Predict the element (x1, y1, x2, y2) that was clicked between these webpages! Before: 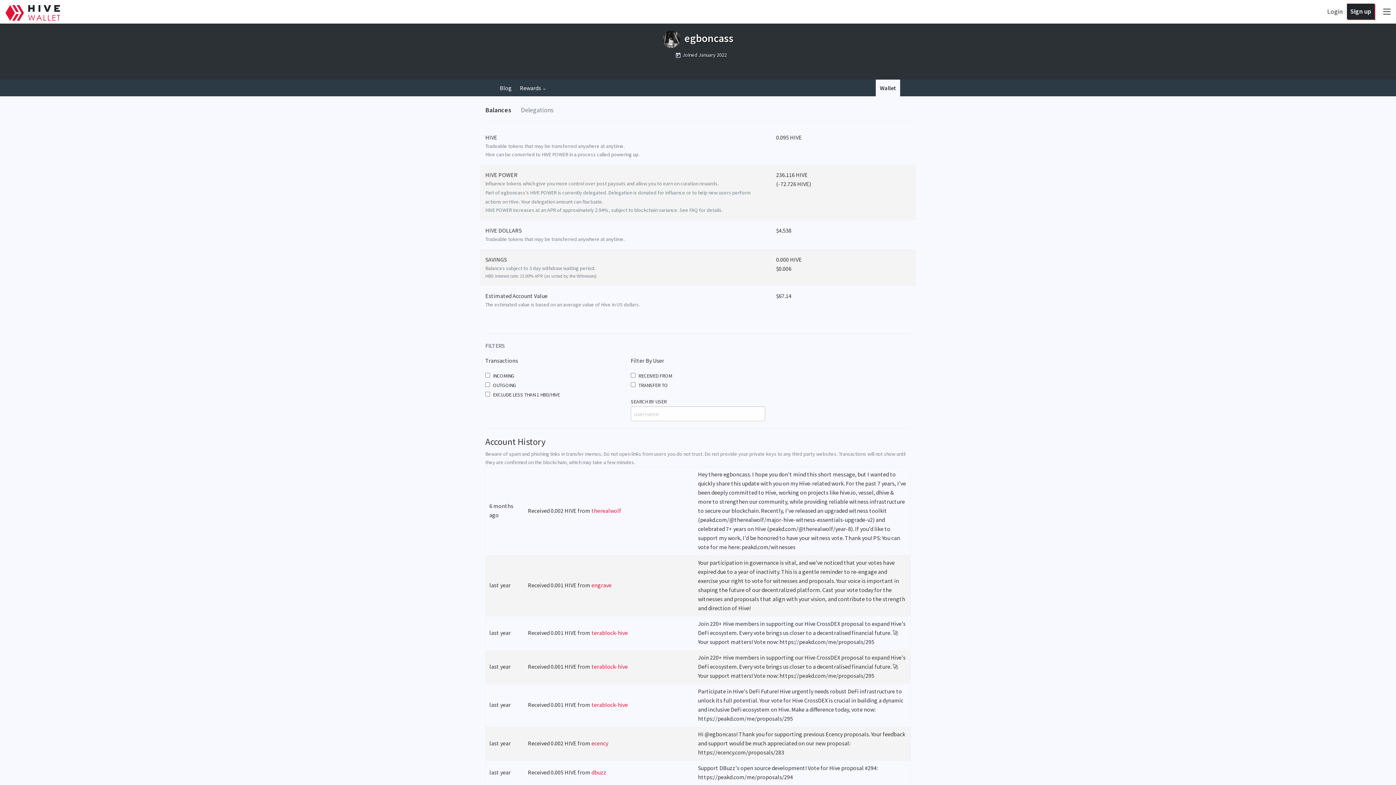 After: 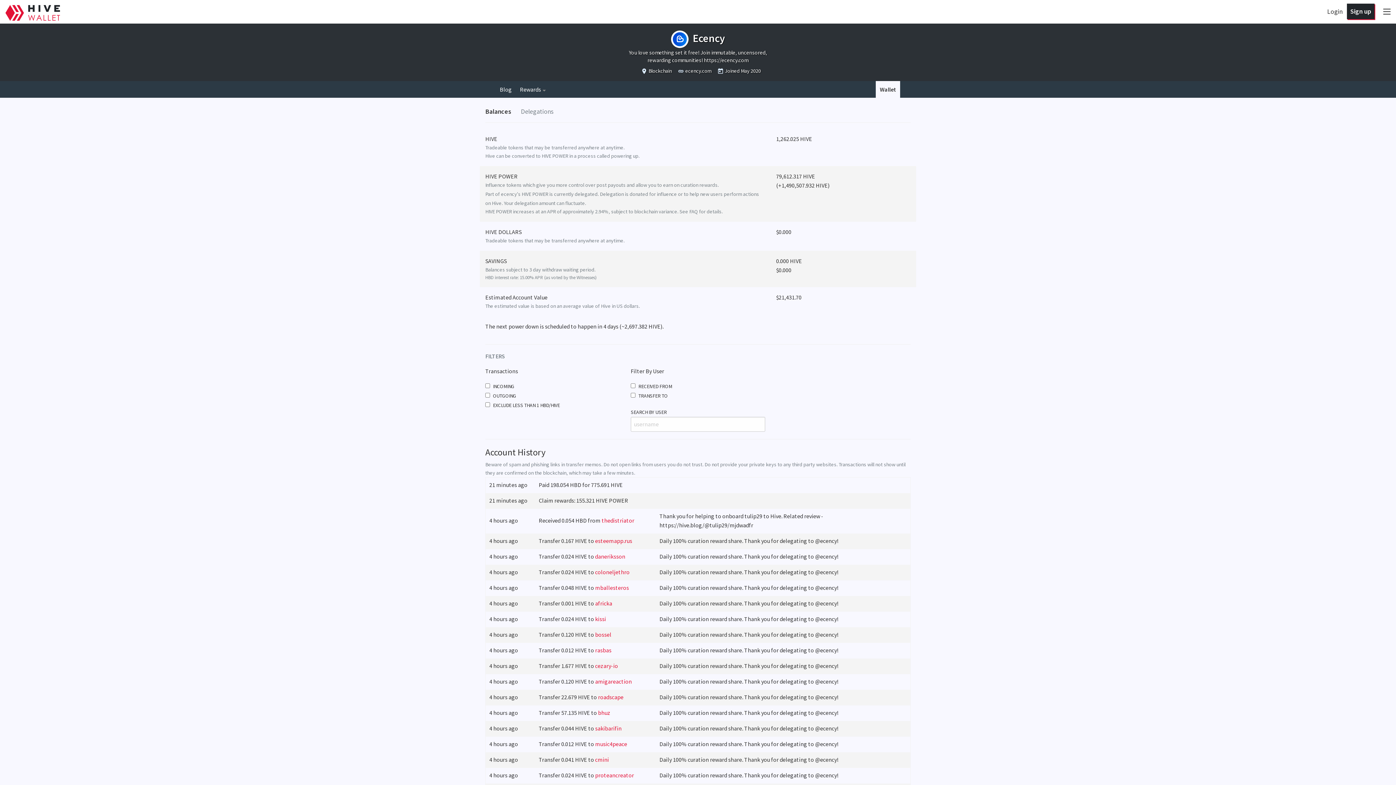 Action: bbox: (591, 739, 608, 747) label: ecency